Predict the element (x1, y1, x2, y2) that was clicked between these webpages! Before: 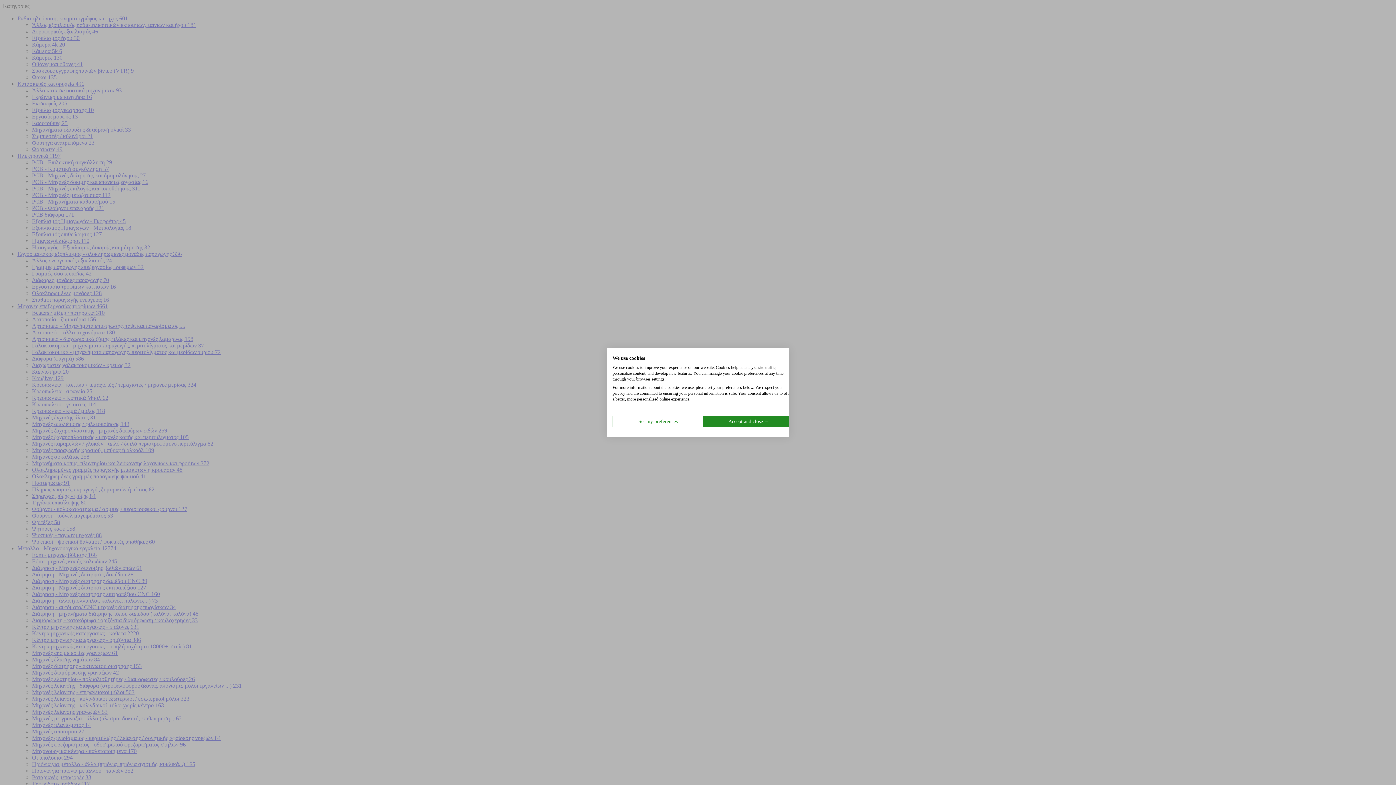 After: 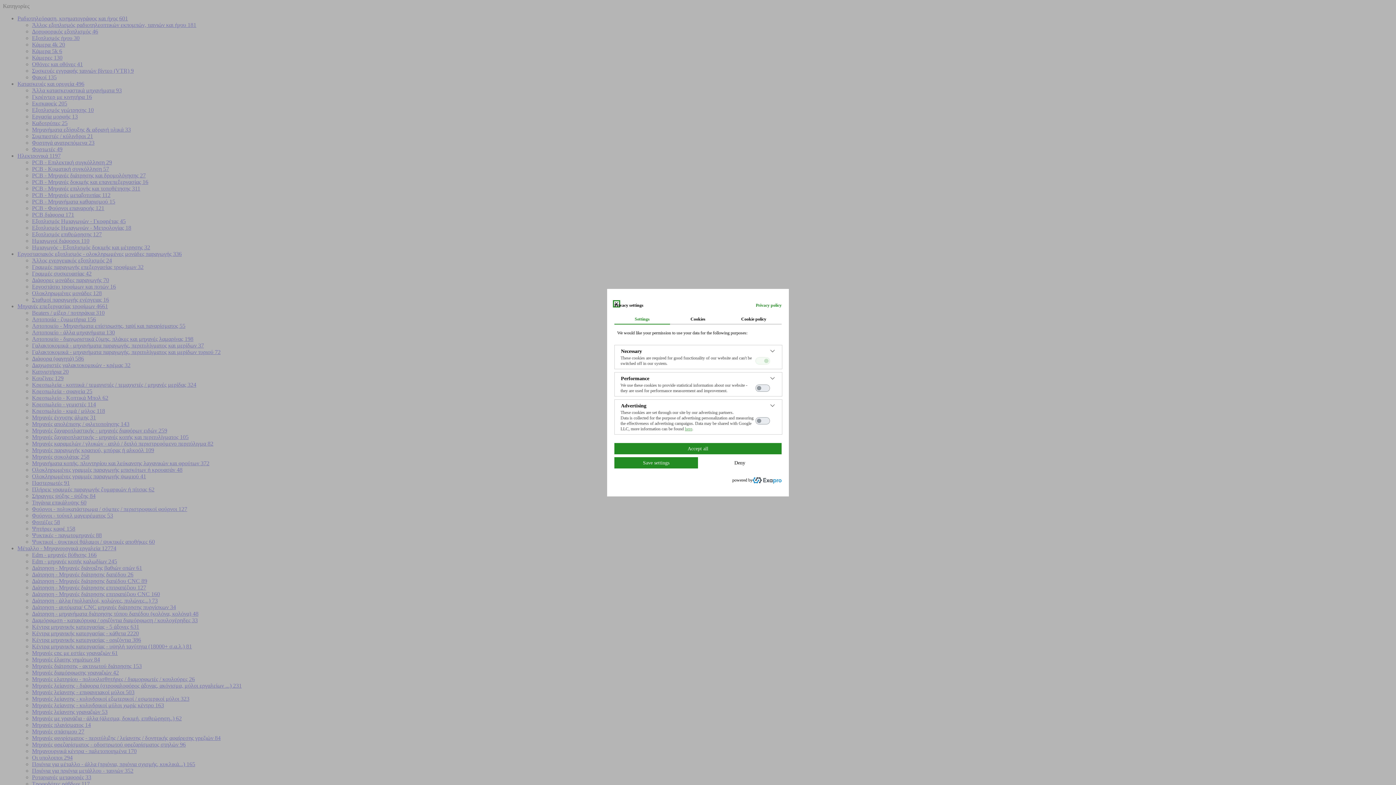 Action: bbox: (612, 416, 703, 427) label: Adjust cookie preferences